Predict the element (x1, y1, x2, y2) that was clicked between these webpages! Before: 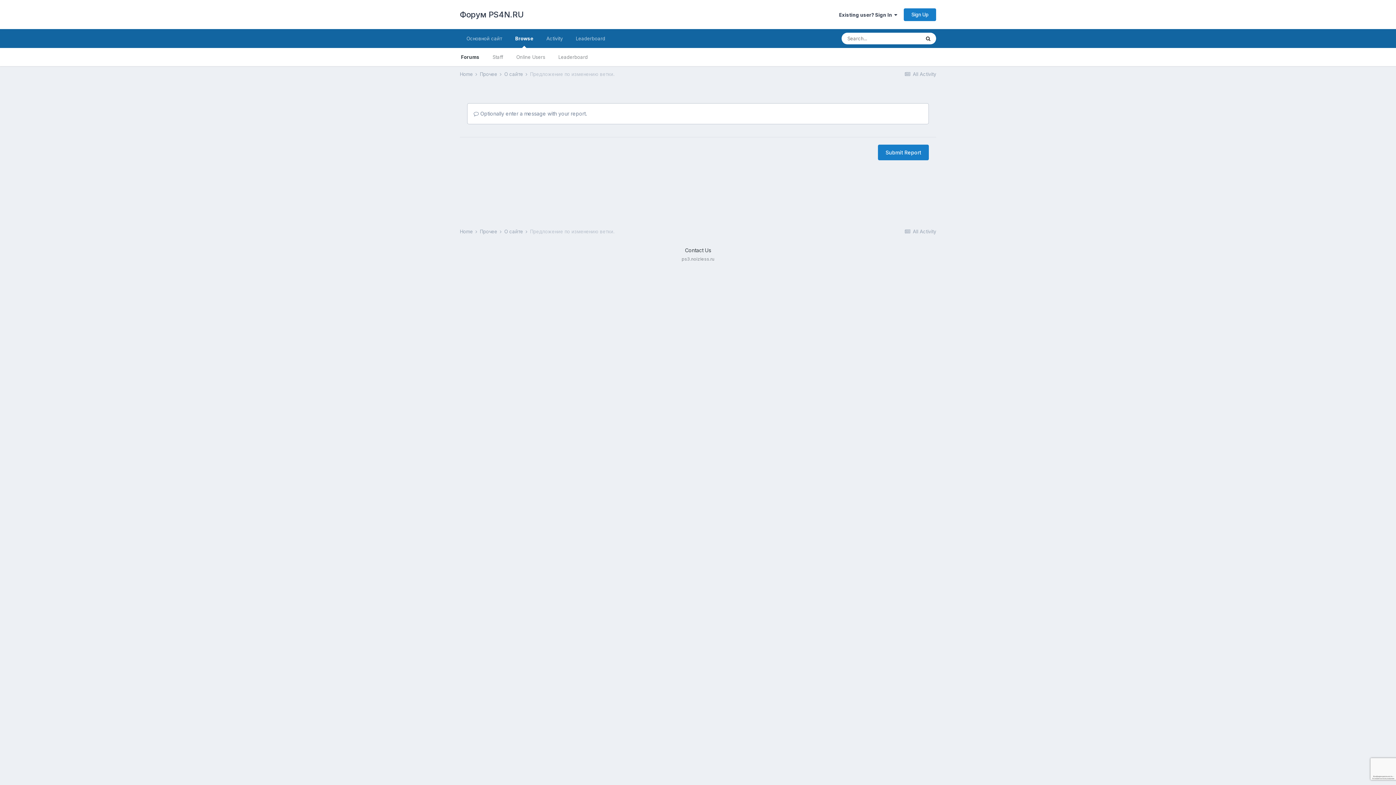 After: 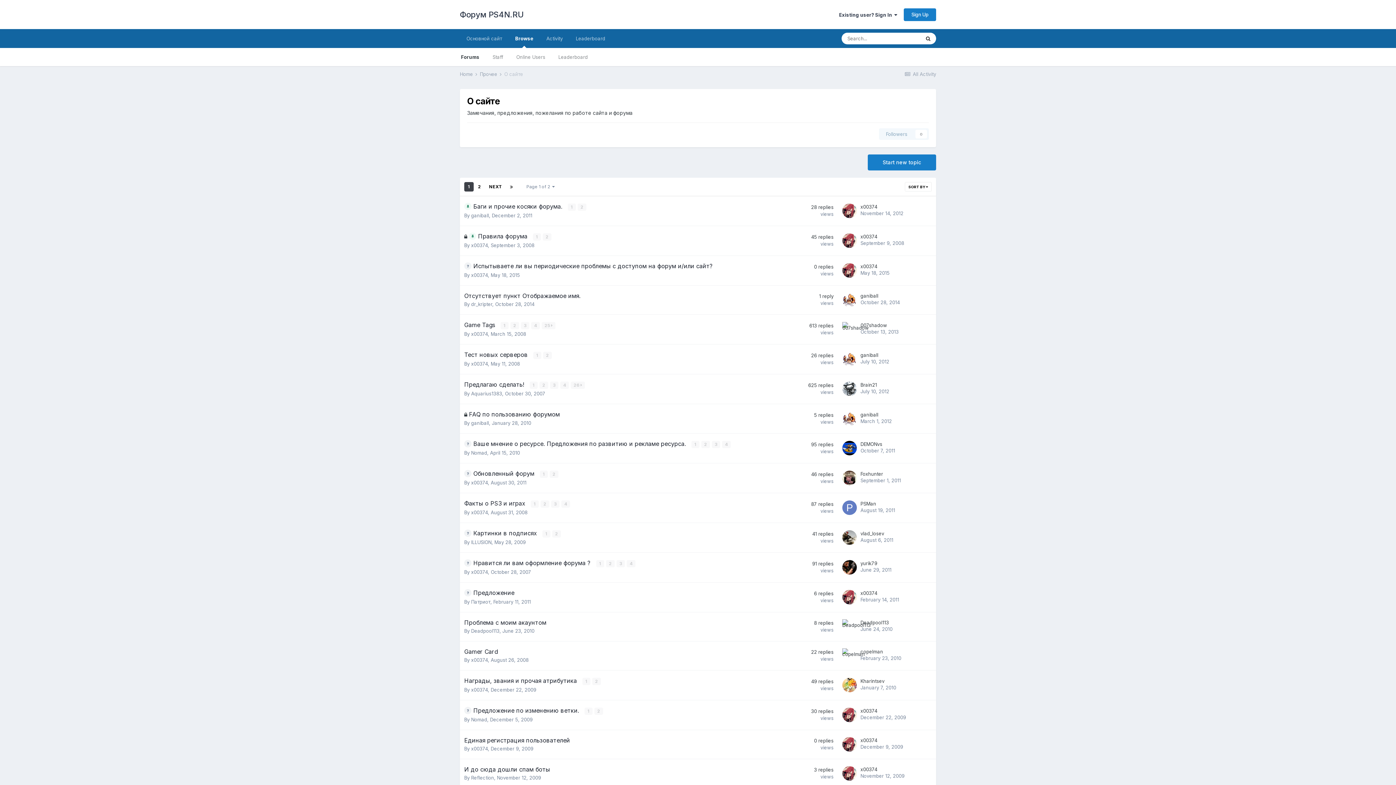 Action: label: О сайте  bbox: (504, 71, 528, 77)